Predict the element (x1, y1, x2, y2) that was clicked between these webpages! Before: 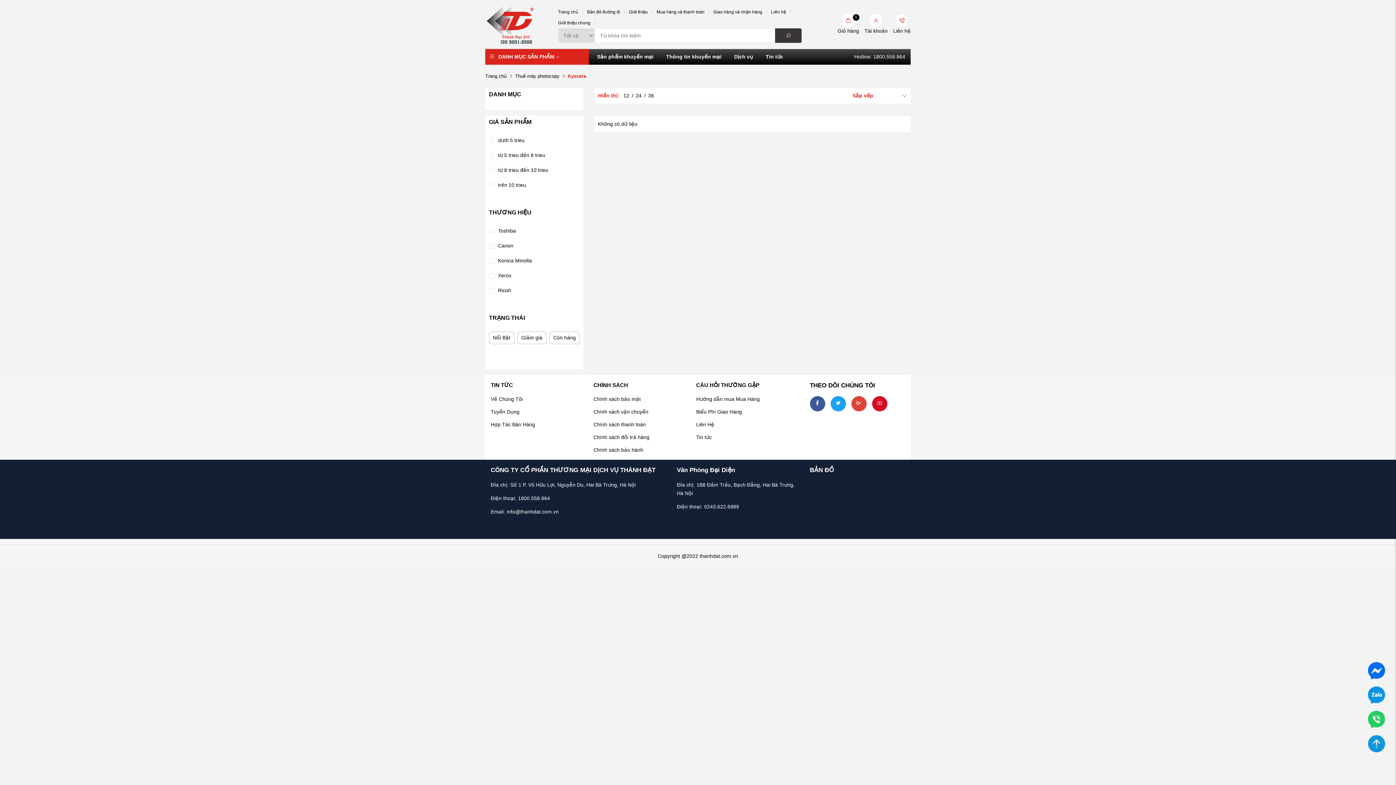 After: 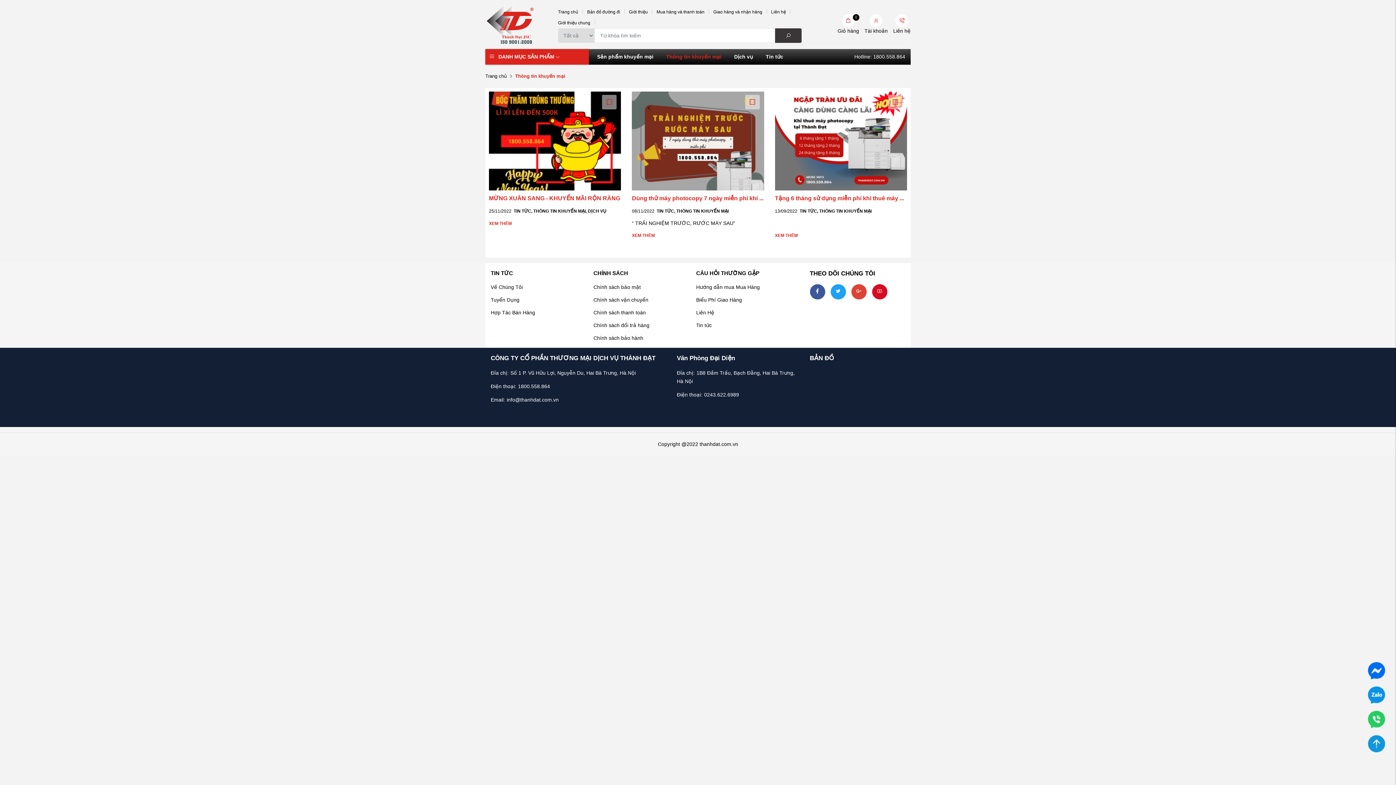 Action: label: Thông tin khuyến mại bbox: (666, 48, 721, 54)